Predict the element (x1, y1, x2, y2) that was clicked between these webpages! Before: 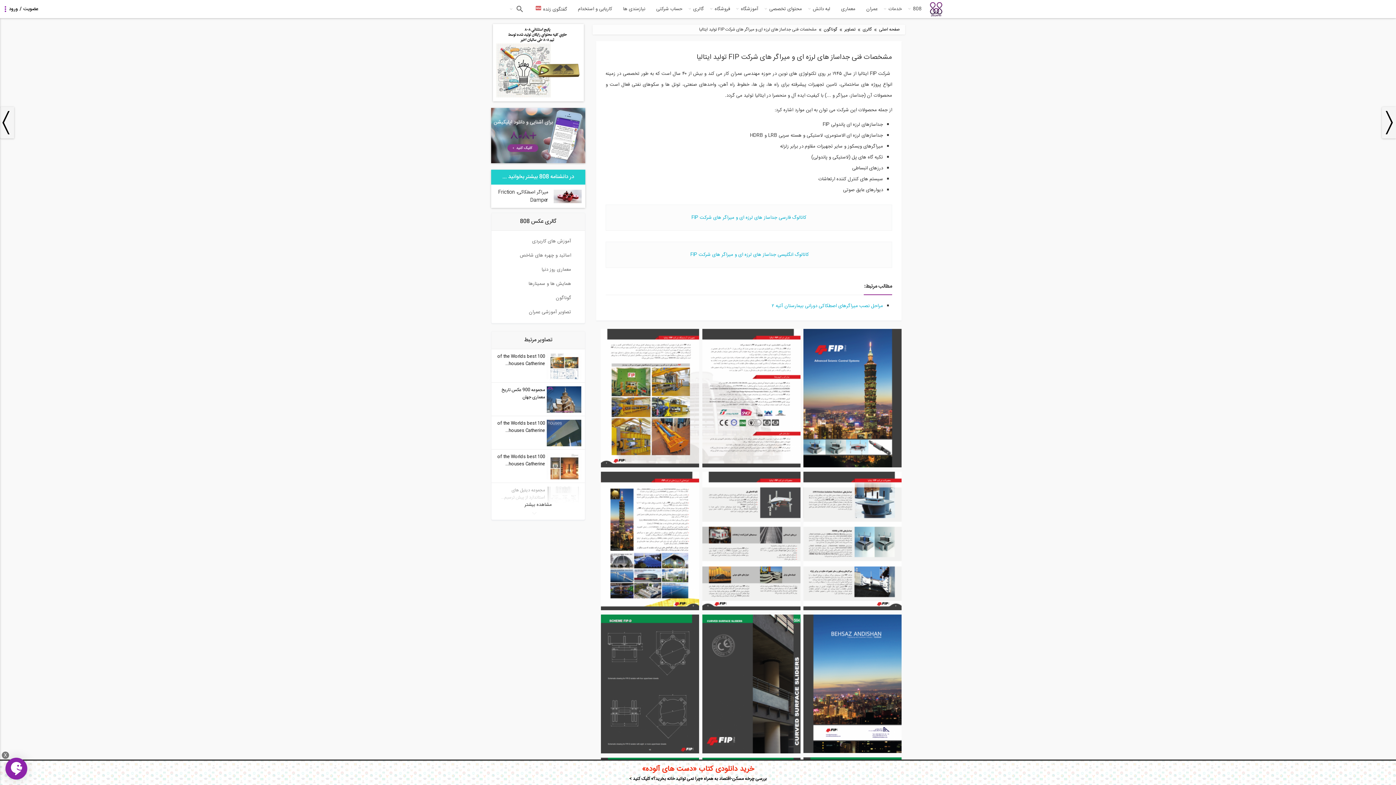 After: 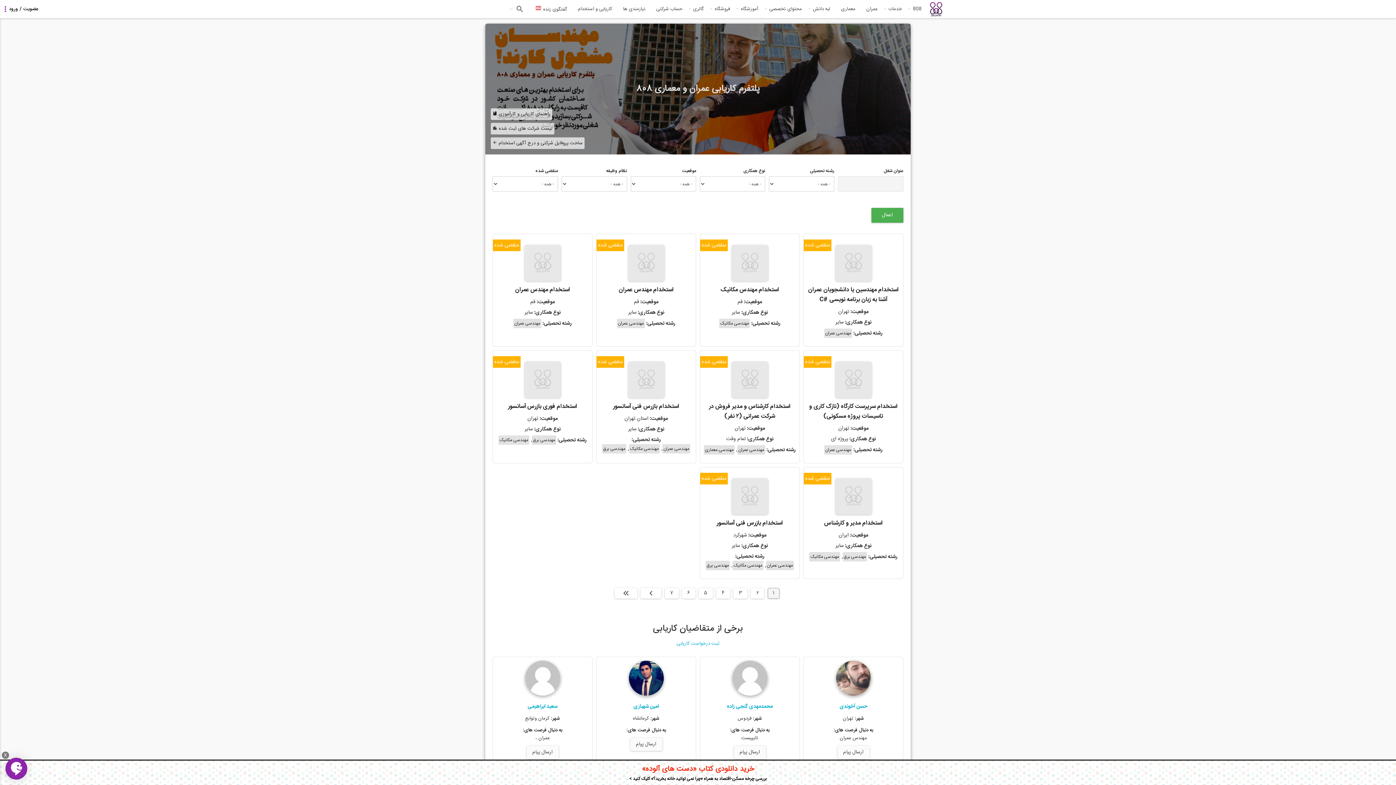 Action: bbox: (572, 0, 617, 18) label: کاریابی و استخدام